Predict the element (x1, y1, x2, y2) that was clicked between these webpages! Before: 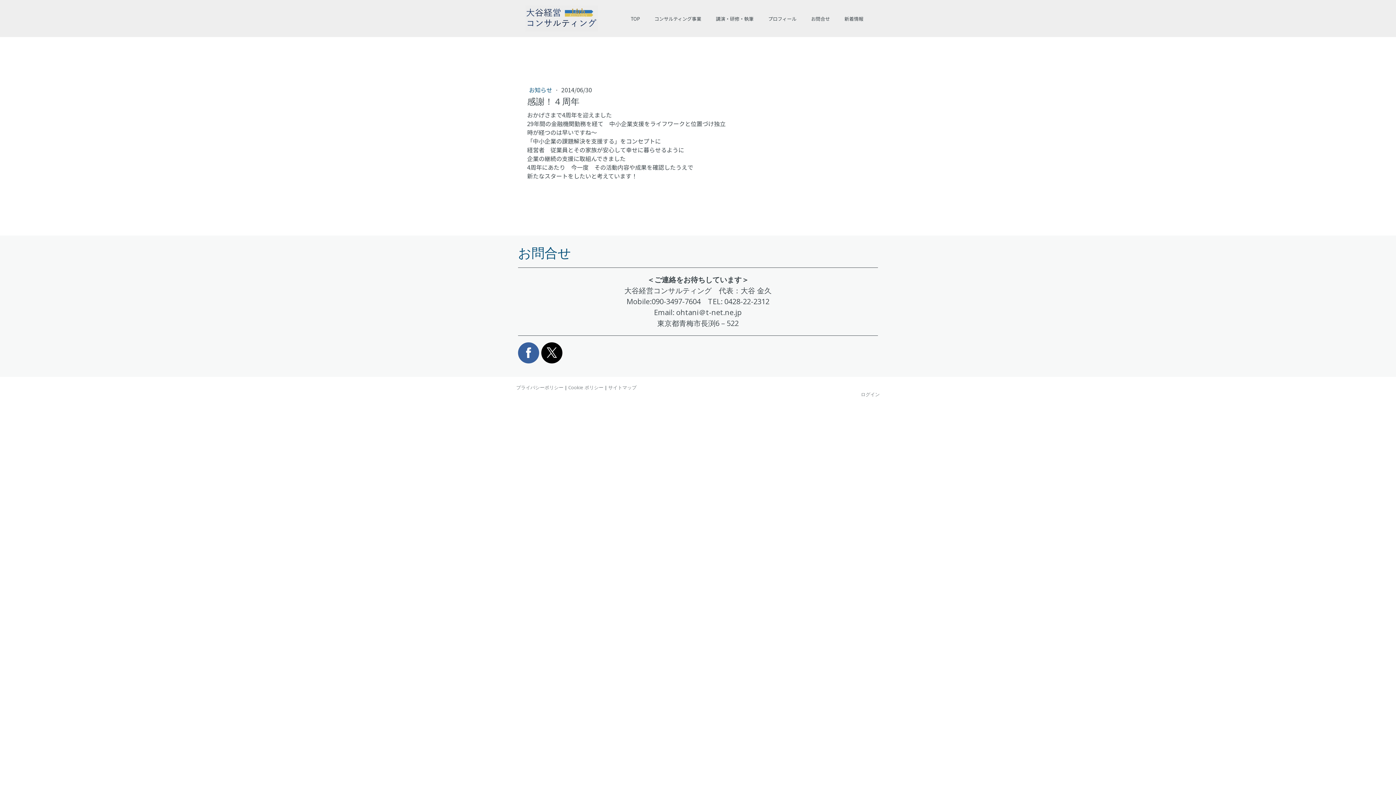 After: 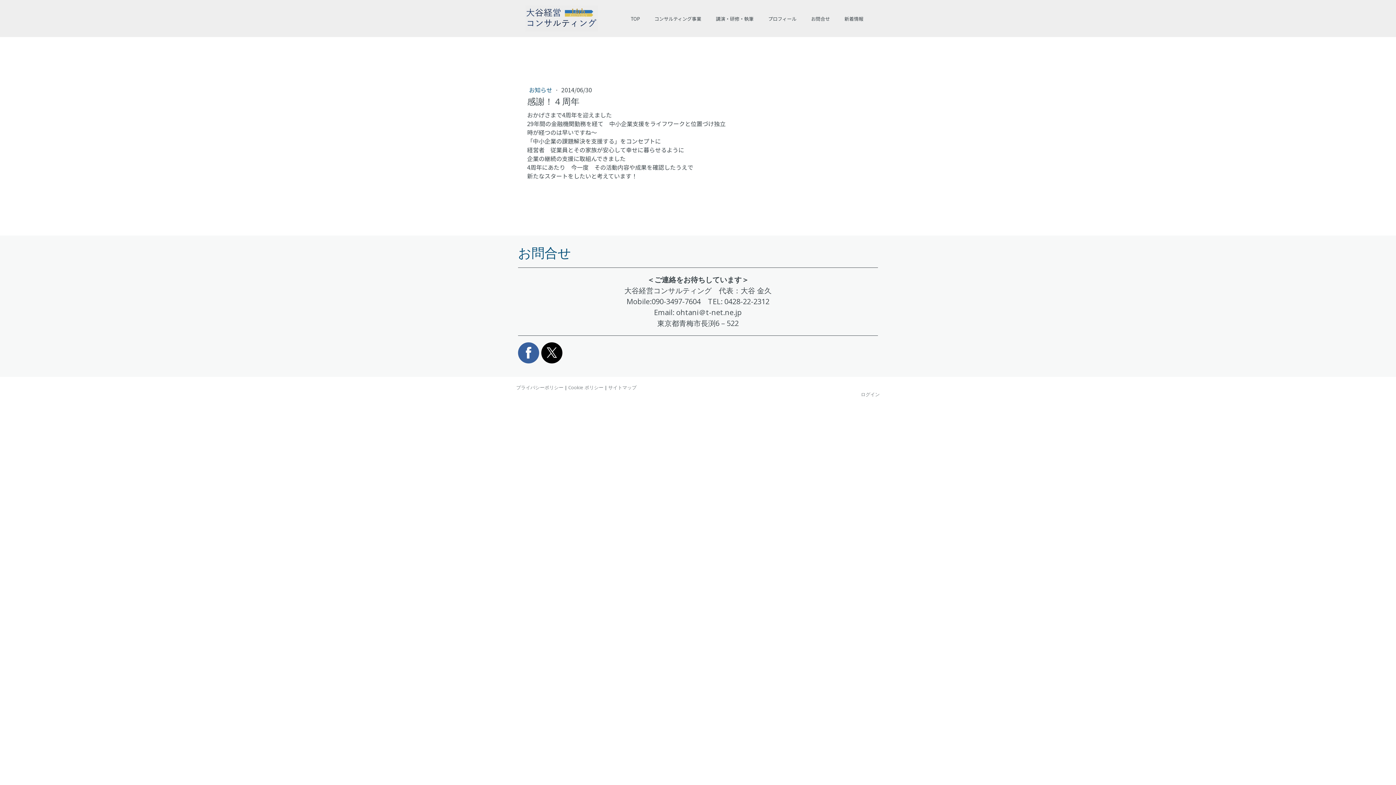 Action: bbox: (518, 342, 539, 363)